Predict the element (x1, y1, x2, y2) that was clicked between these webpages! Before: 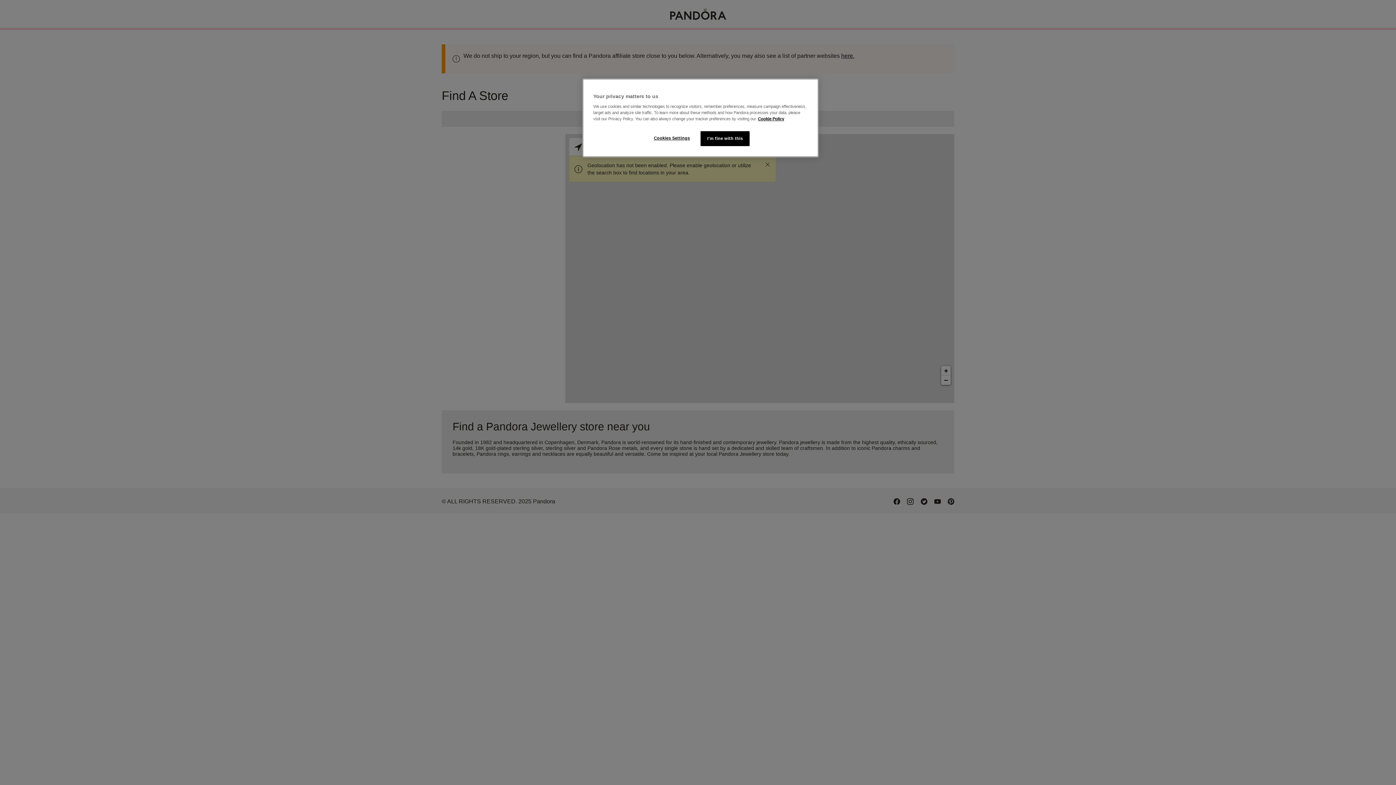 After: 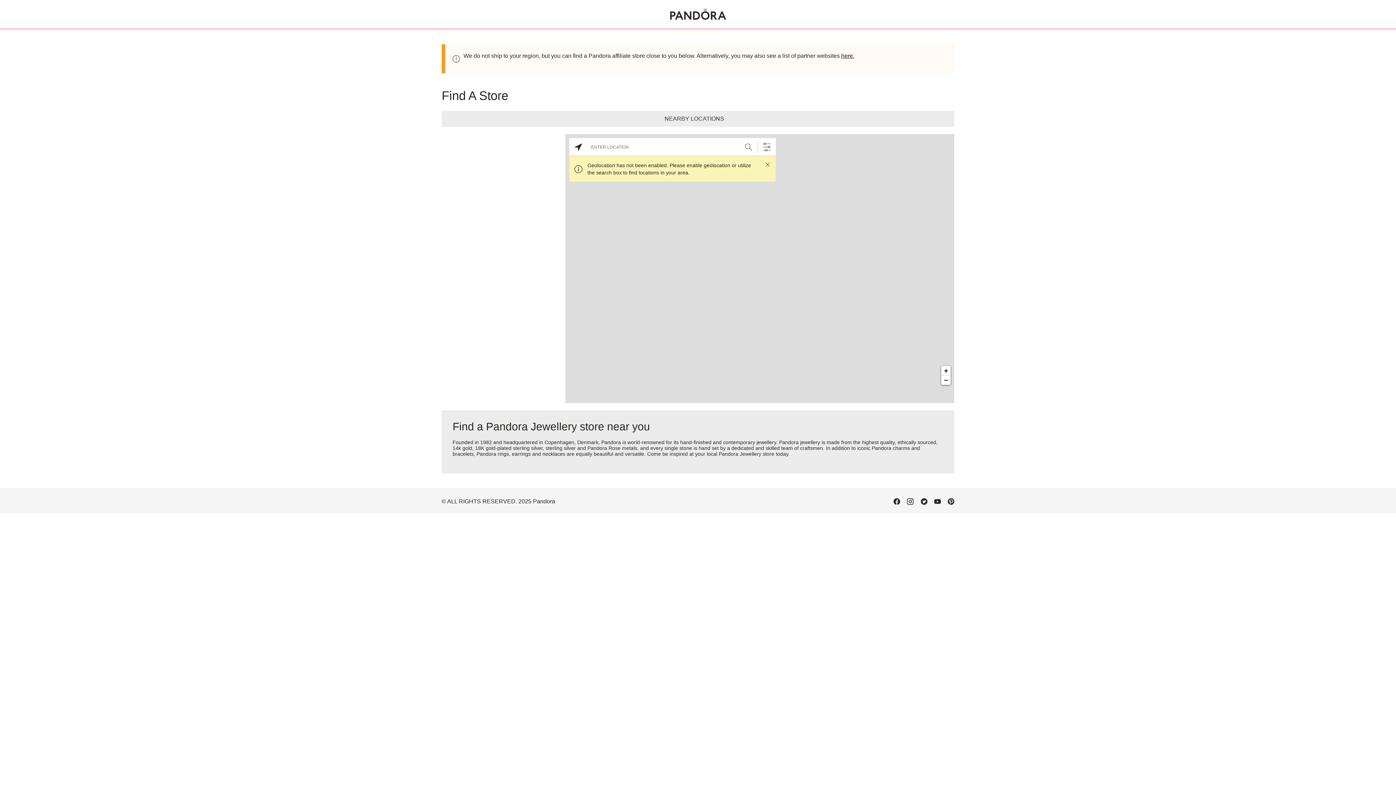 Action: bbox: (700, 131, 749, 146) label: I'm fine with this